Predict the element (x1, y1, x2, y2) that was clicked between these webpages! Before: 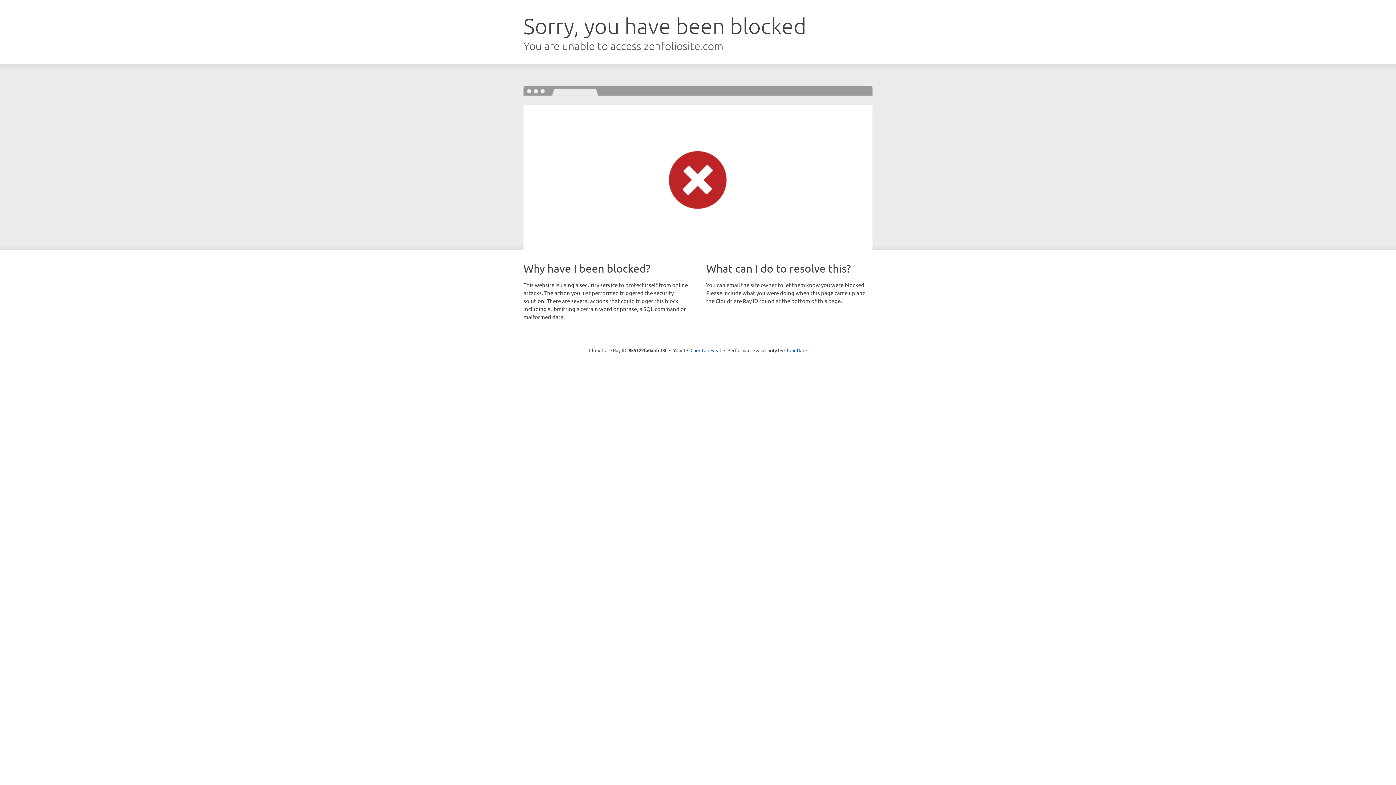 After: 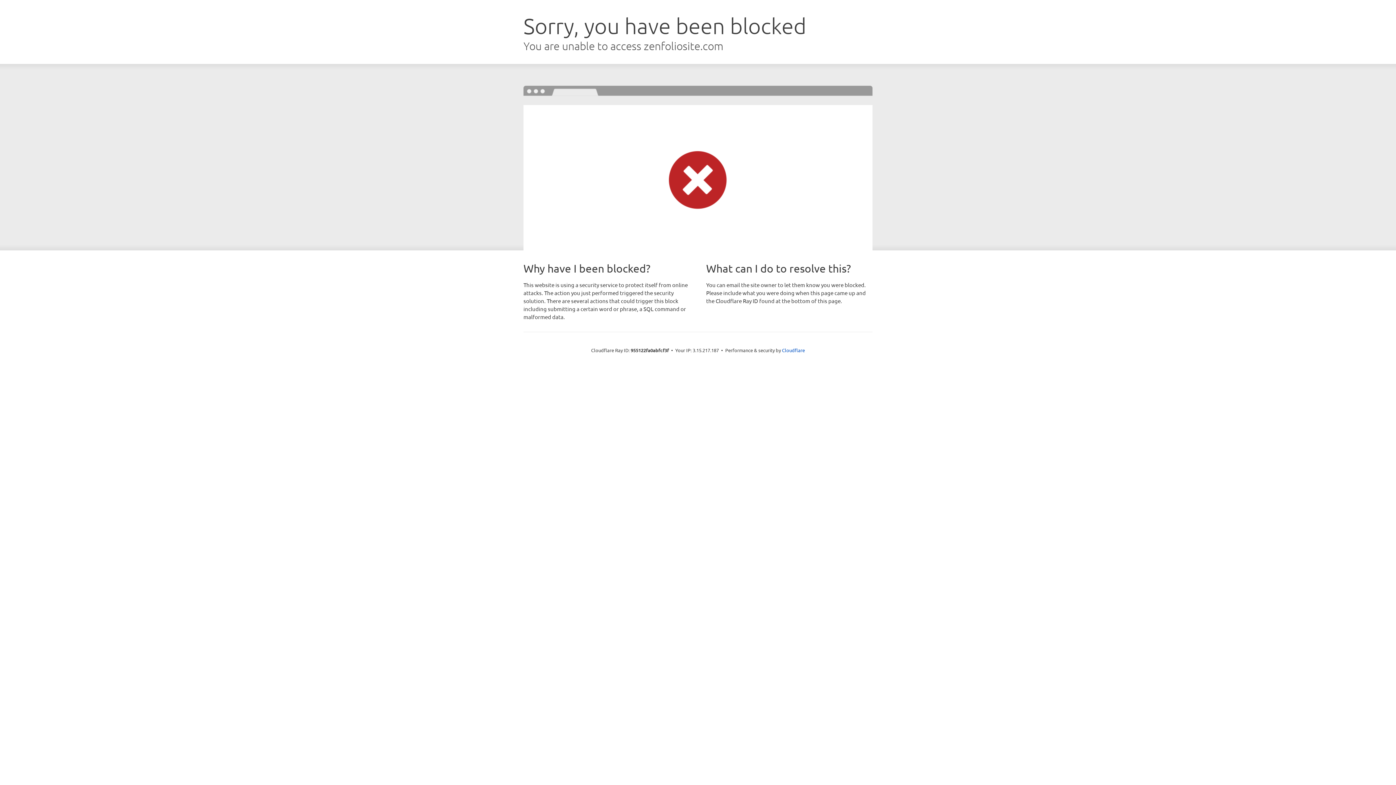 Action: bbox: (690, 346, 721, 353) label: Click to reveal